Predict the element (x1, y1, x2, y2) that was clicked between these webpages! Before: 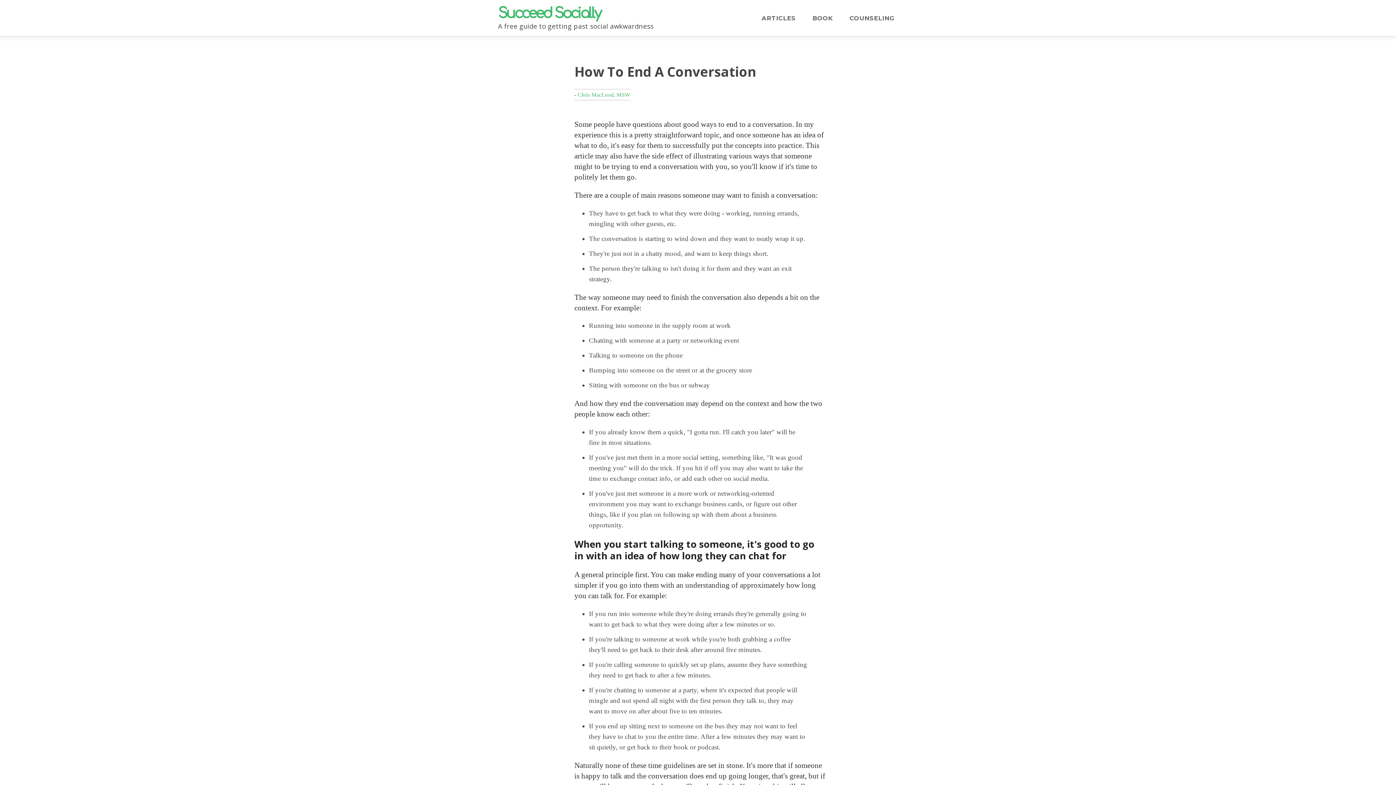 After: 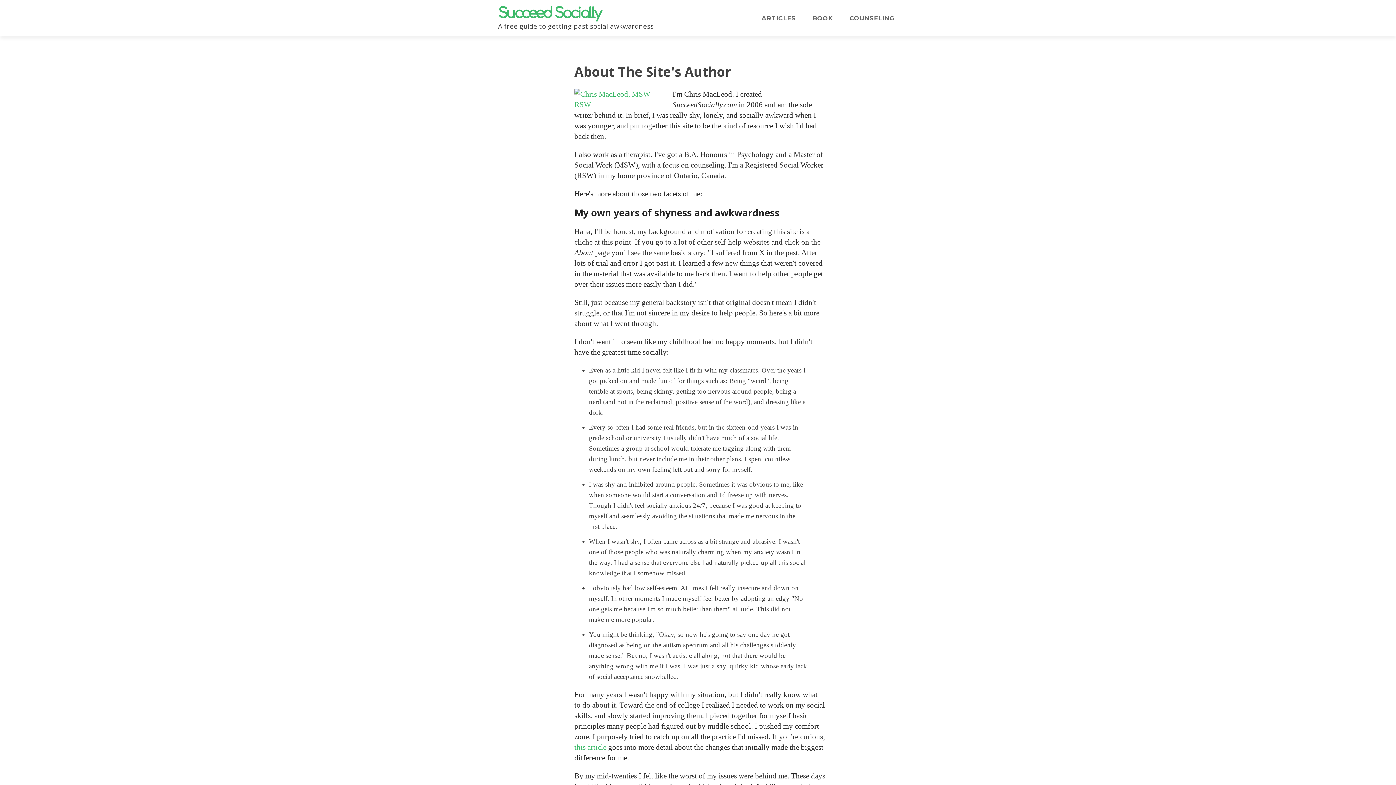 Action: label: Chris MacLeod, MSW bbox: (577, 91, 630, 97)